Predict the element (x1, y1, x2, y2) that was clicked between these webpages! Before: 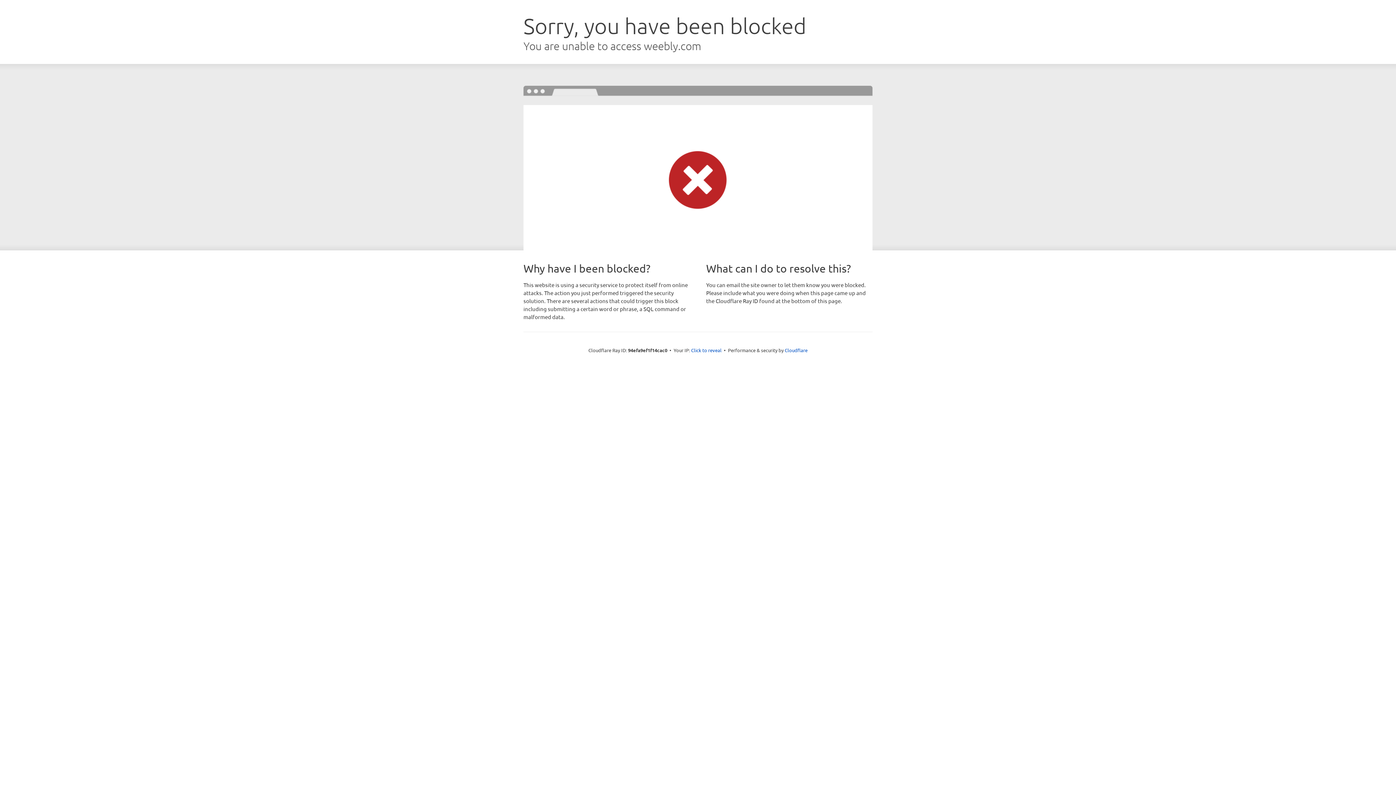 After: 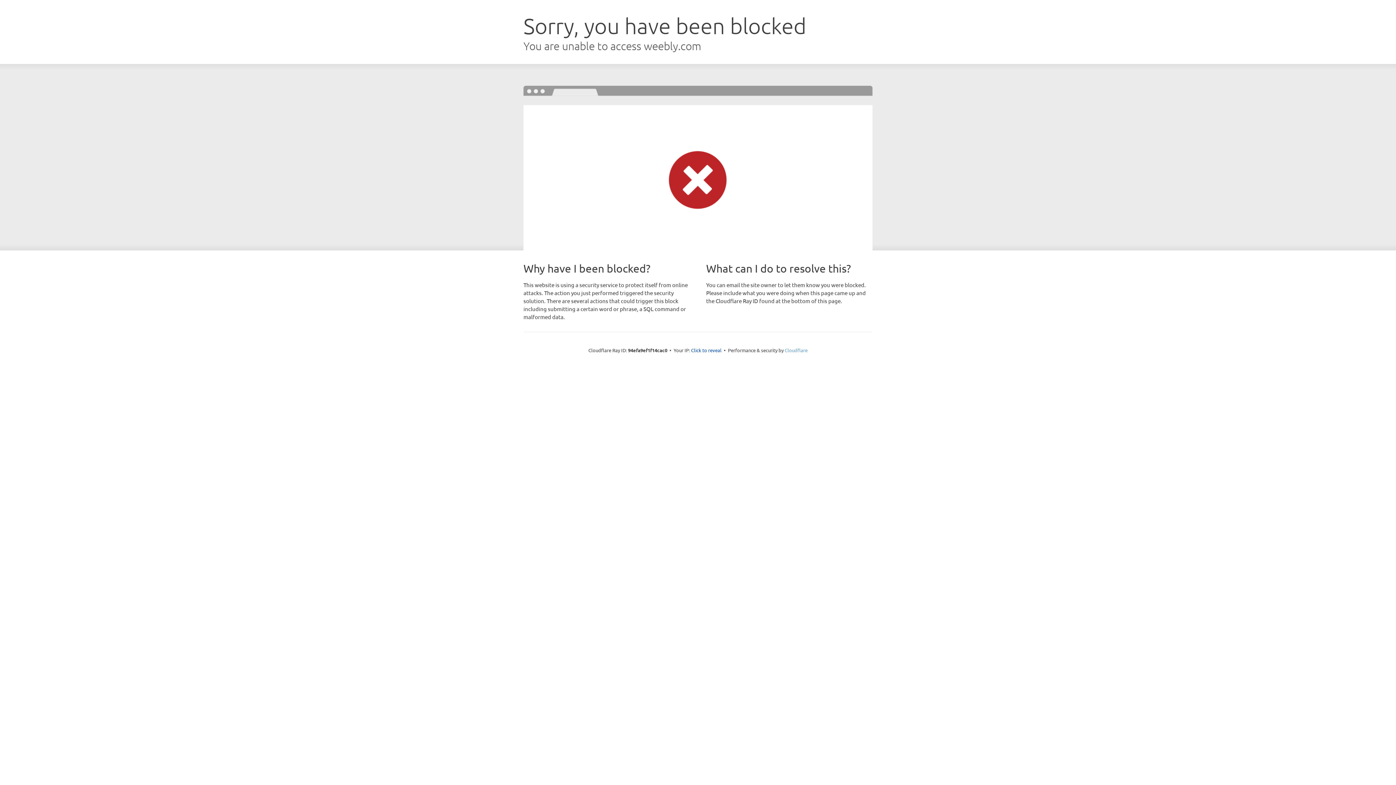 Action: label: Cloudflare bbox: (784, 347, 807, 353)